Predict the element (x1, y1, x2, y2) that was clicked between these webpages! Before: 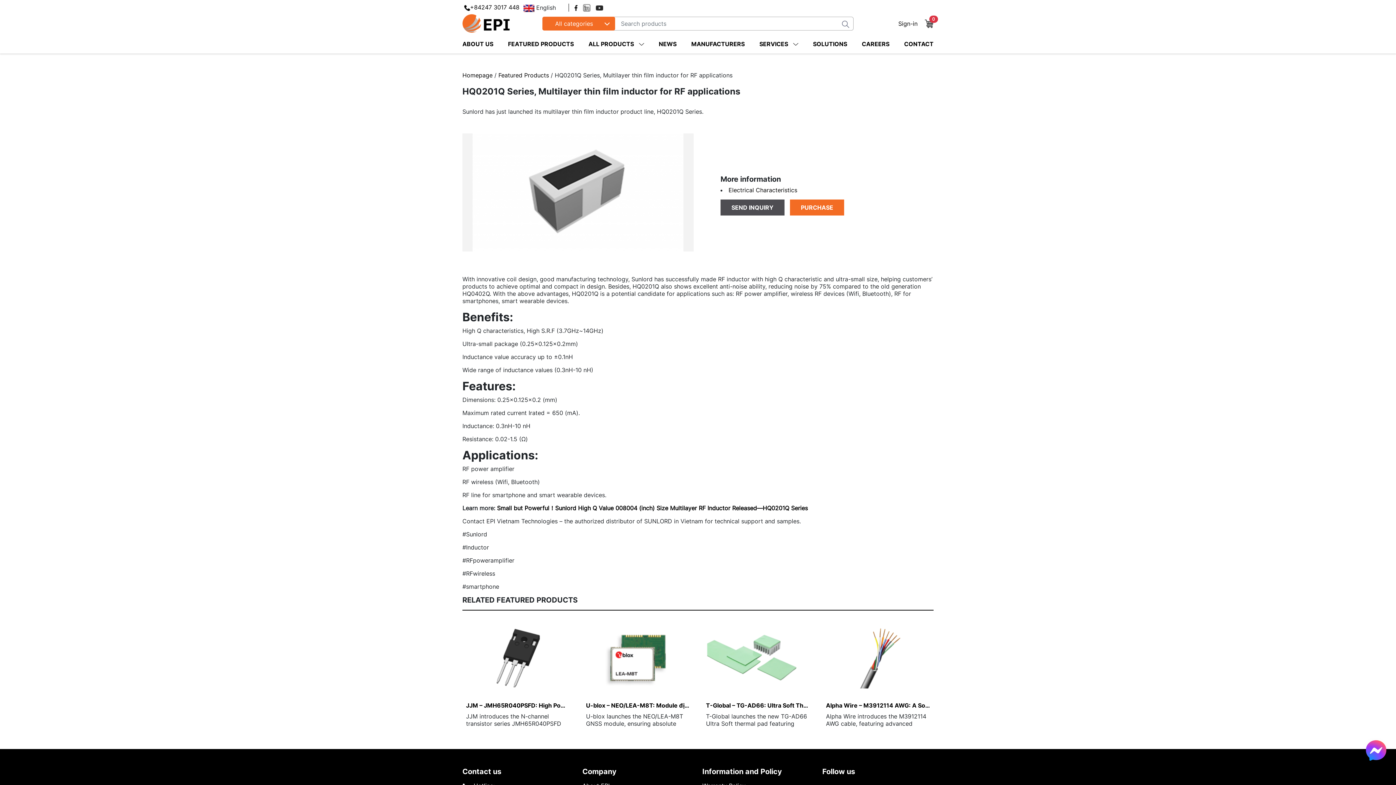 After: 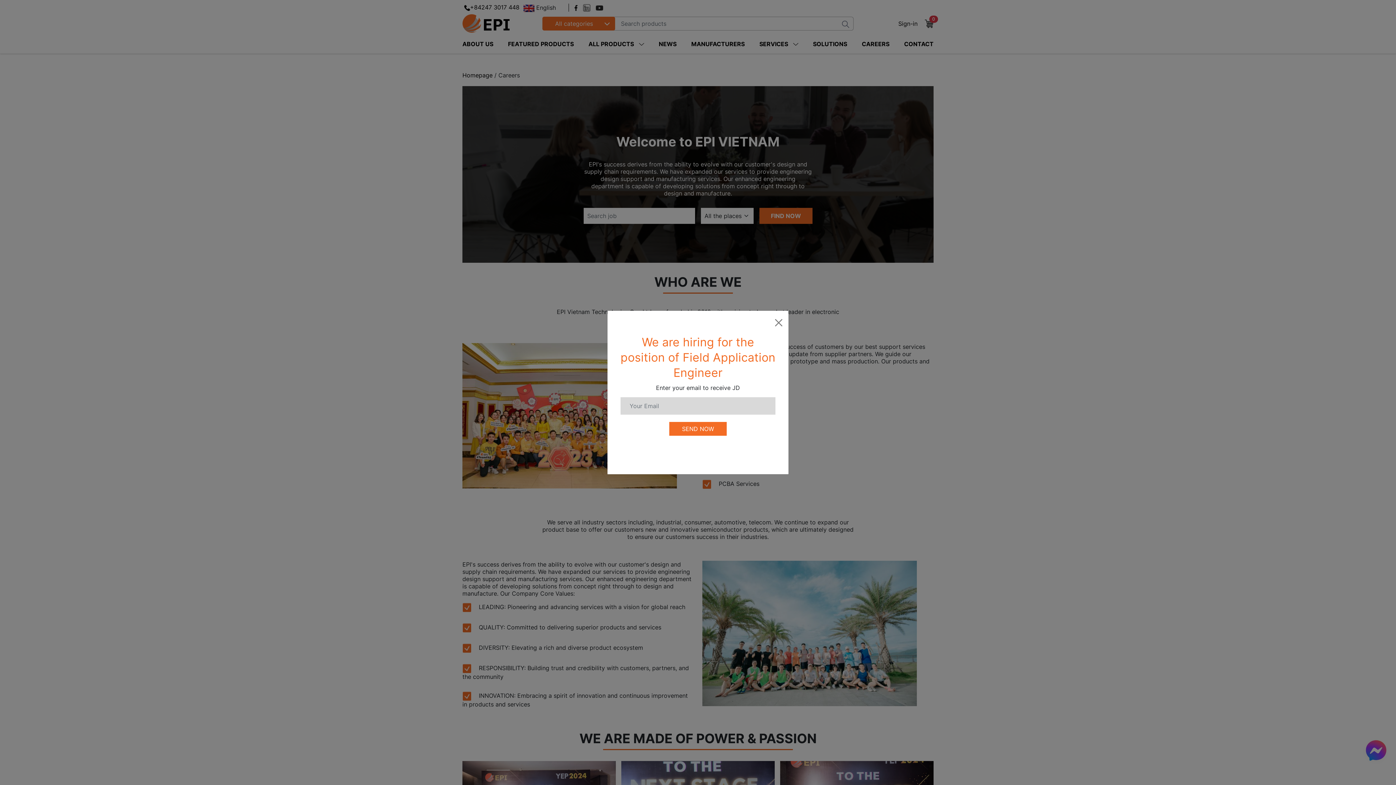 Action: label: CAREERS bbox: (862, 38, 889, 50)